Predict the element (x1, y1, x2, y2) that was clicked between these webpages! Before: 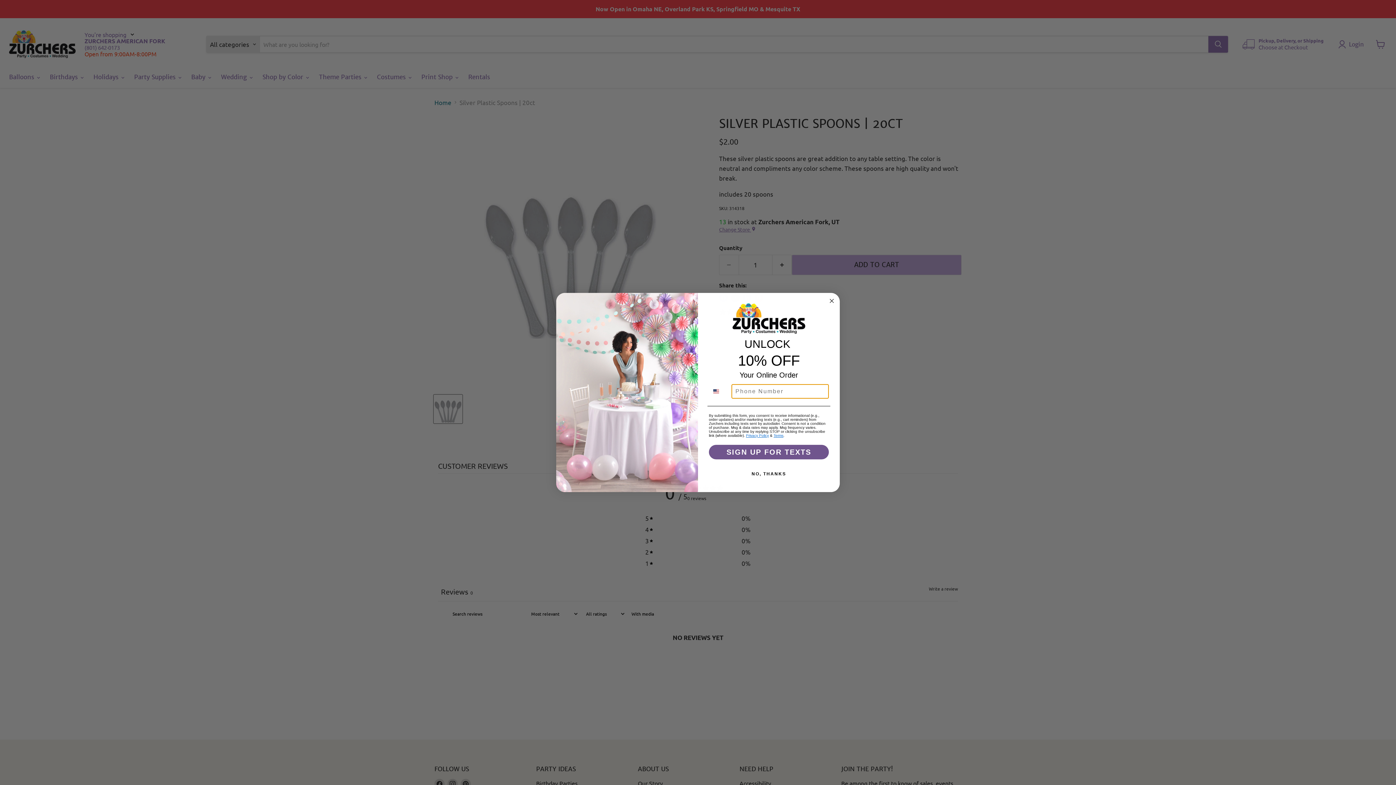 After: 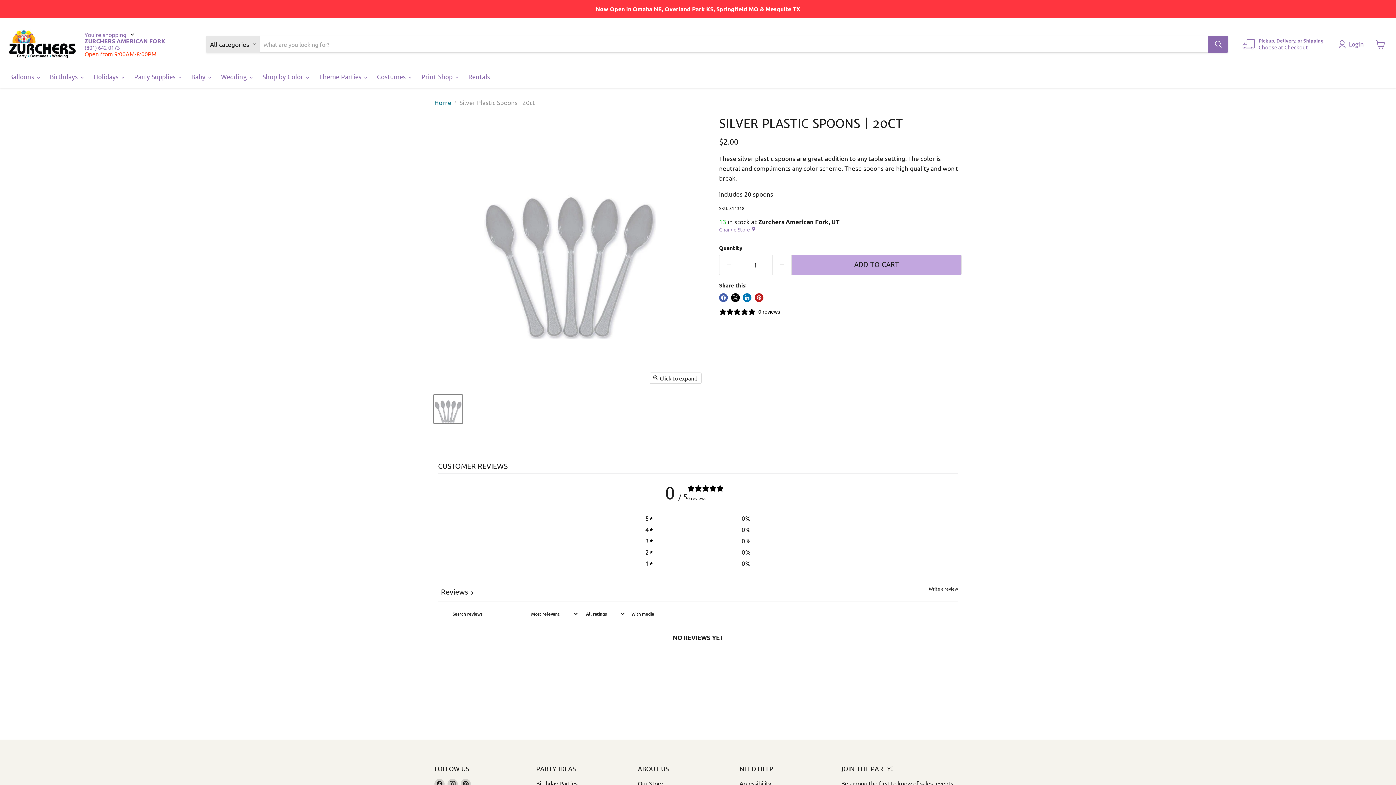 Action: bbox: (707, 466, 830, 481) label: NO, THANKS